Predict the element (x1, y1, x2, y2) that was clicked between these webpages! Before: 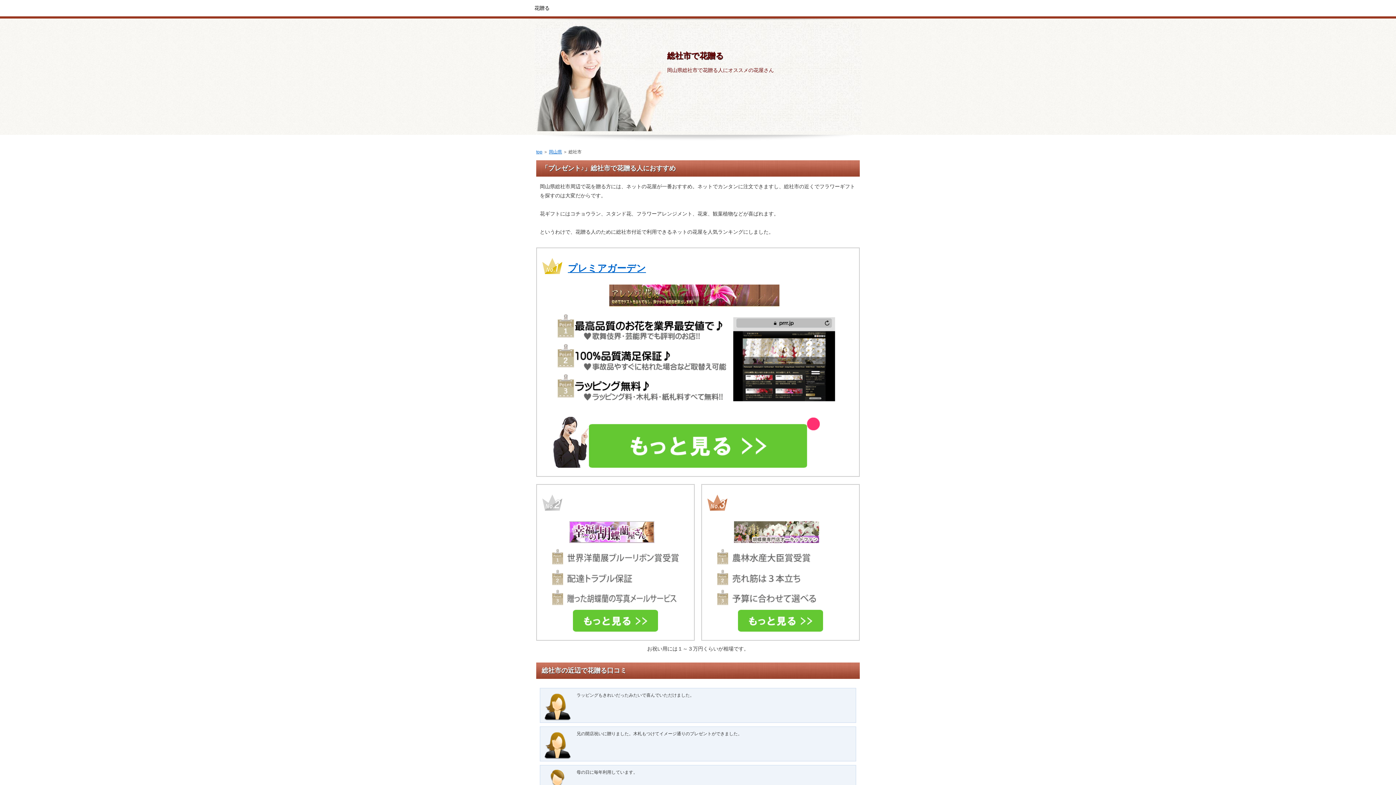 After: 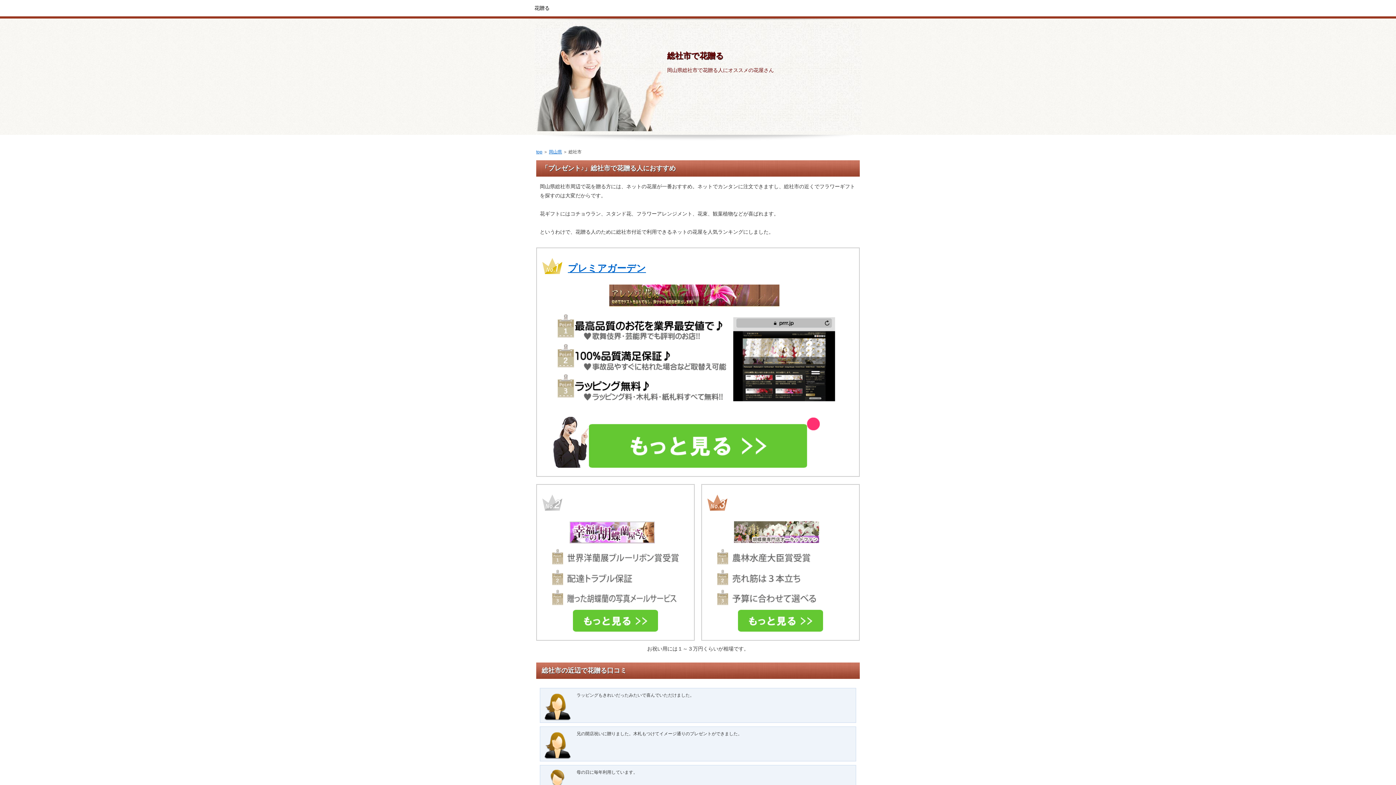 Action: bbox: (566, 541, 657, 547)